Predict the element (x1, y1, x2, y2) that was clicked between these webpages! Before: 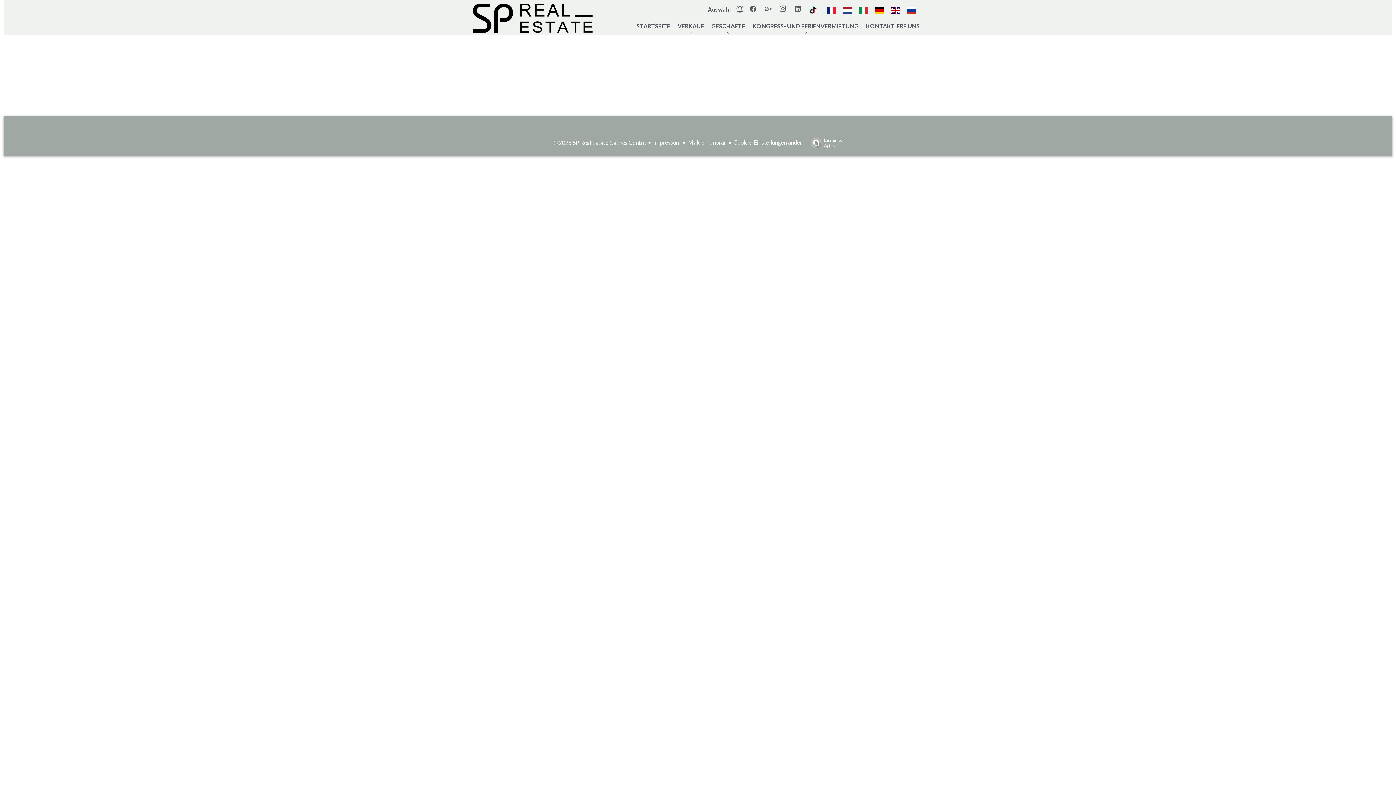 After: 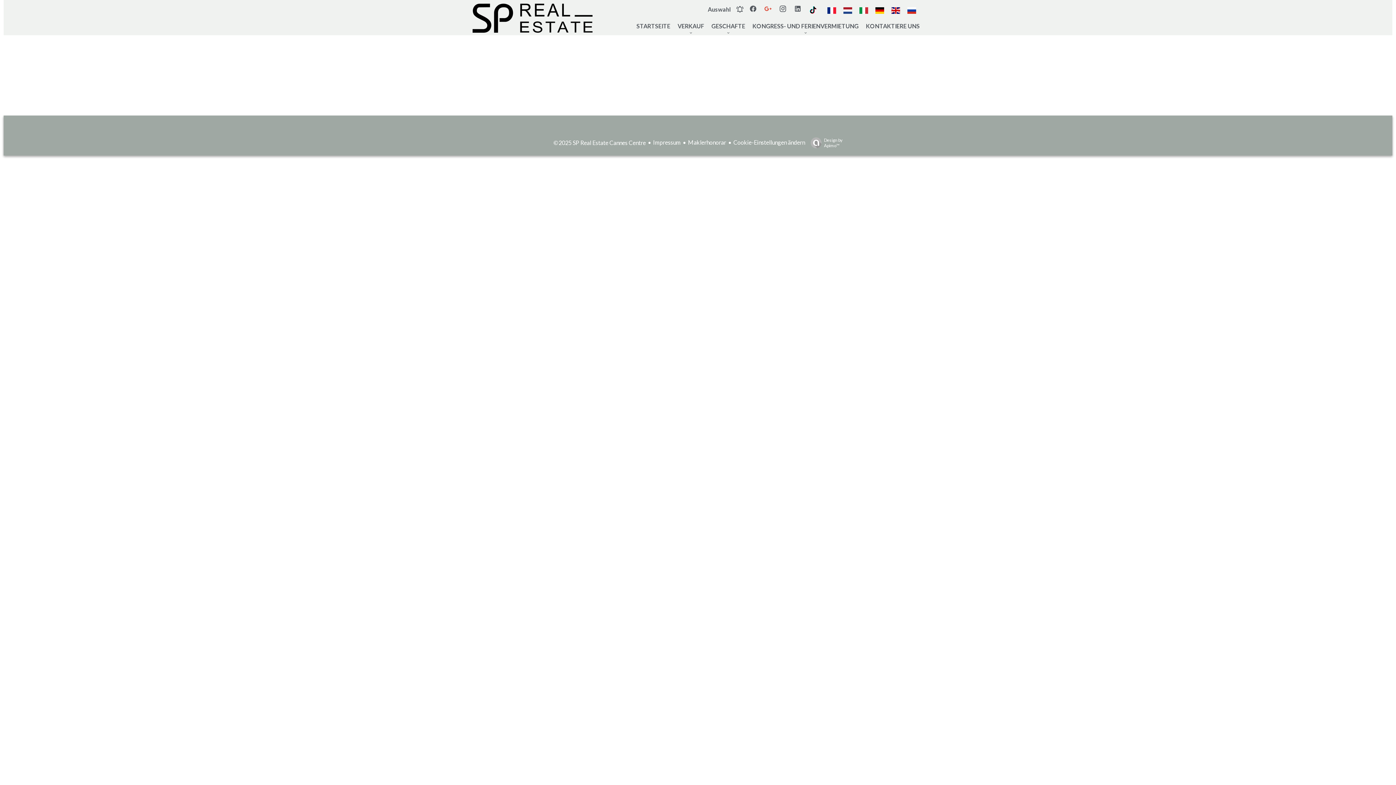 Action: bbox: (764, 5, 775, 12)